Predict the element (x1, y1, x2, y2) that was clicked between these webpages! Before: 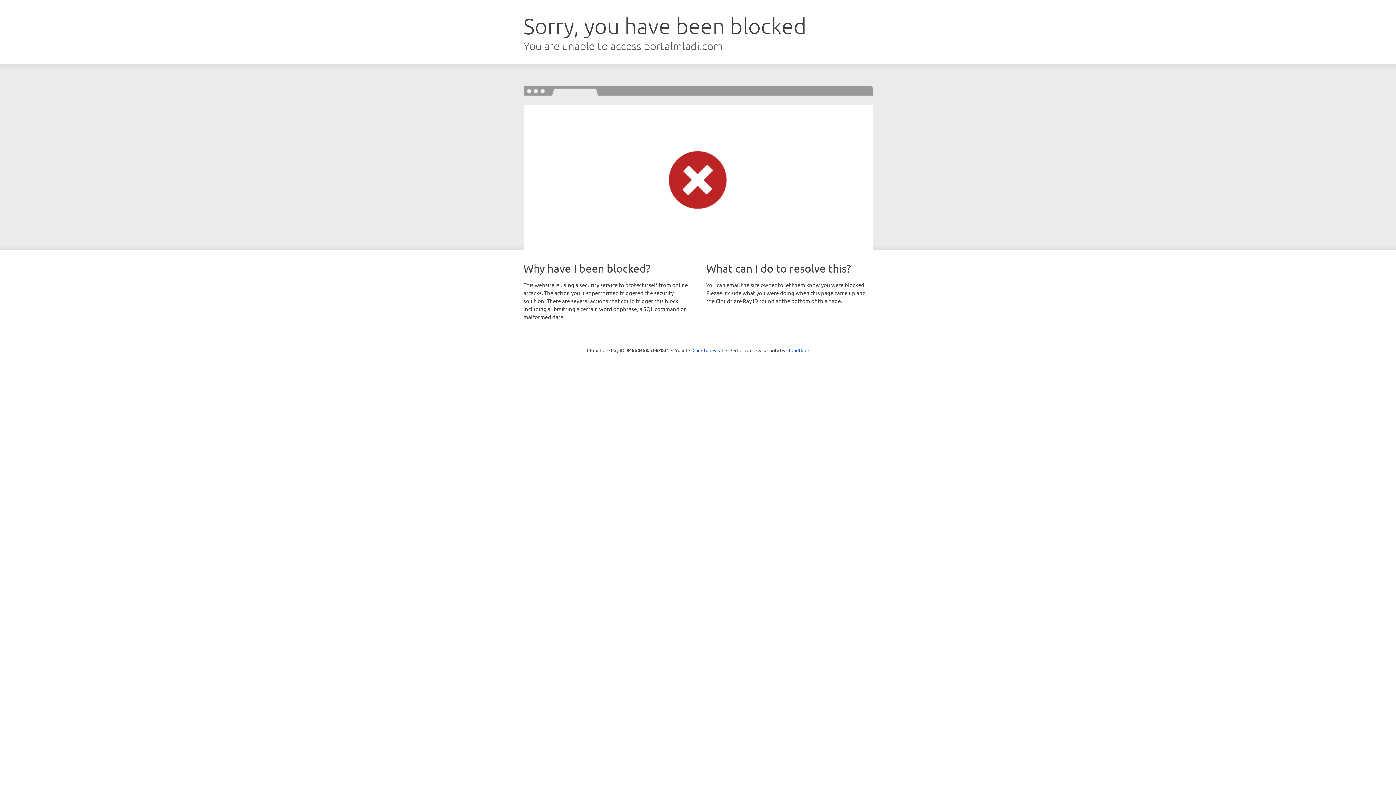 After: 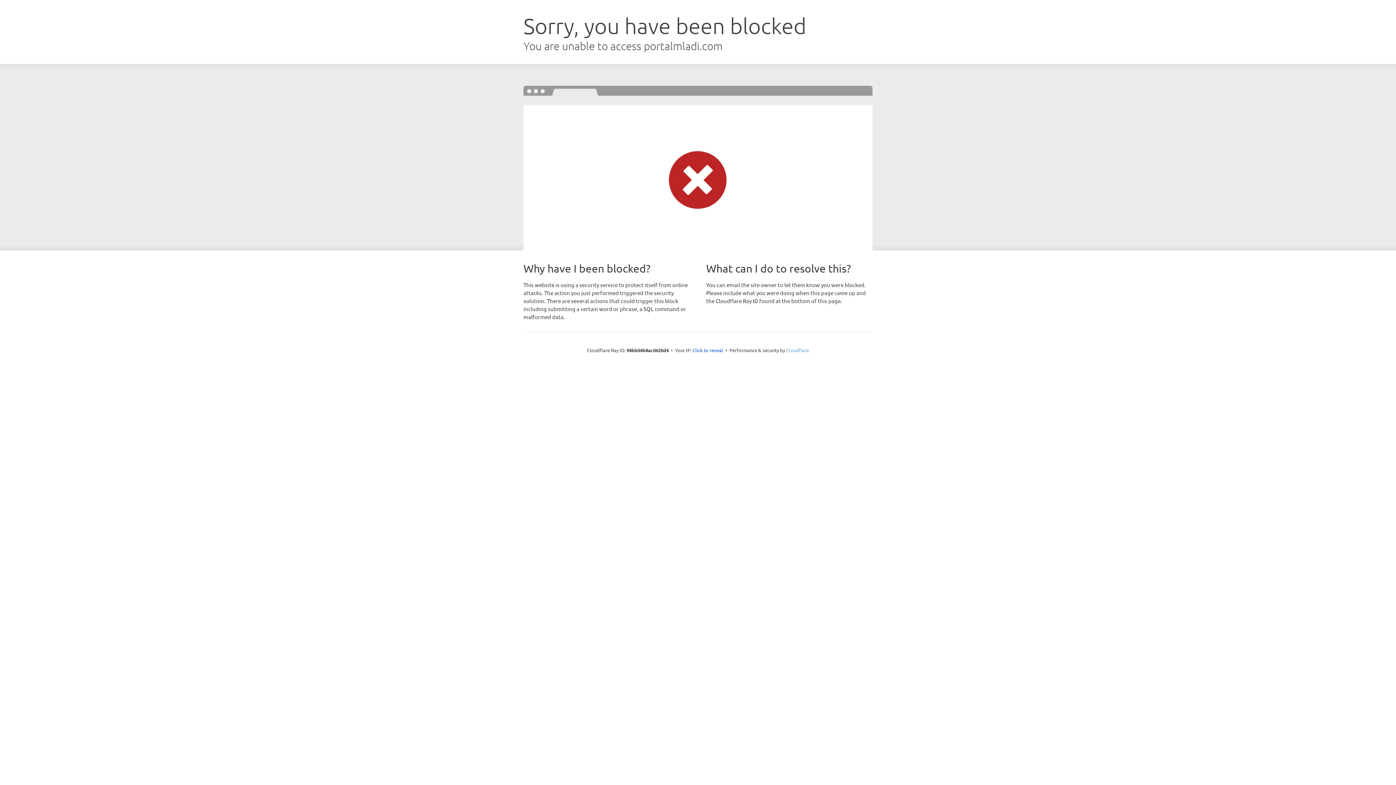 Action: bbox: (786, 347, 809, 353) label: Cloudflare